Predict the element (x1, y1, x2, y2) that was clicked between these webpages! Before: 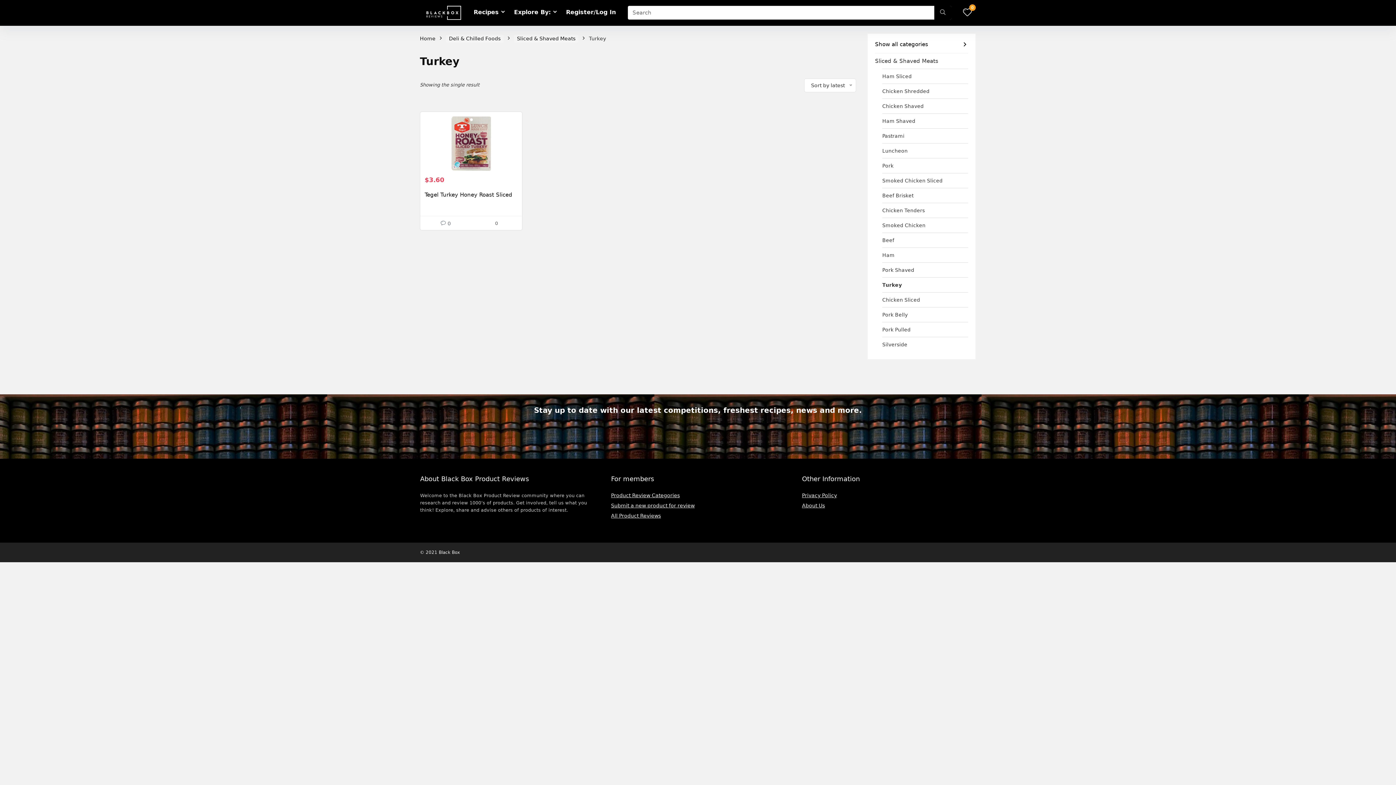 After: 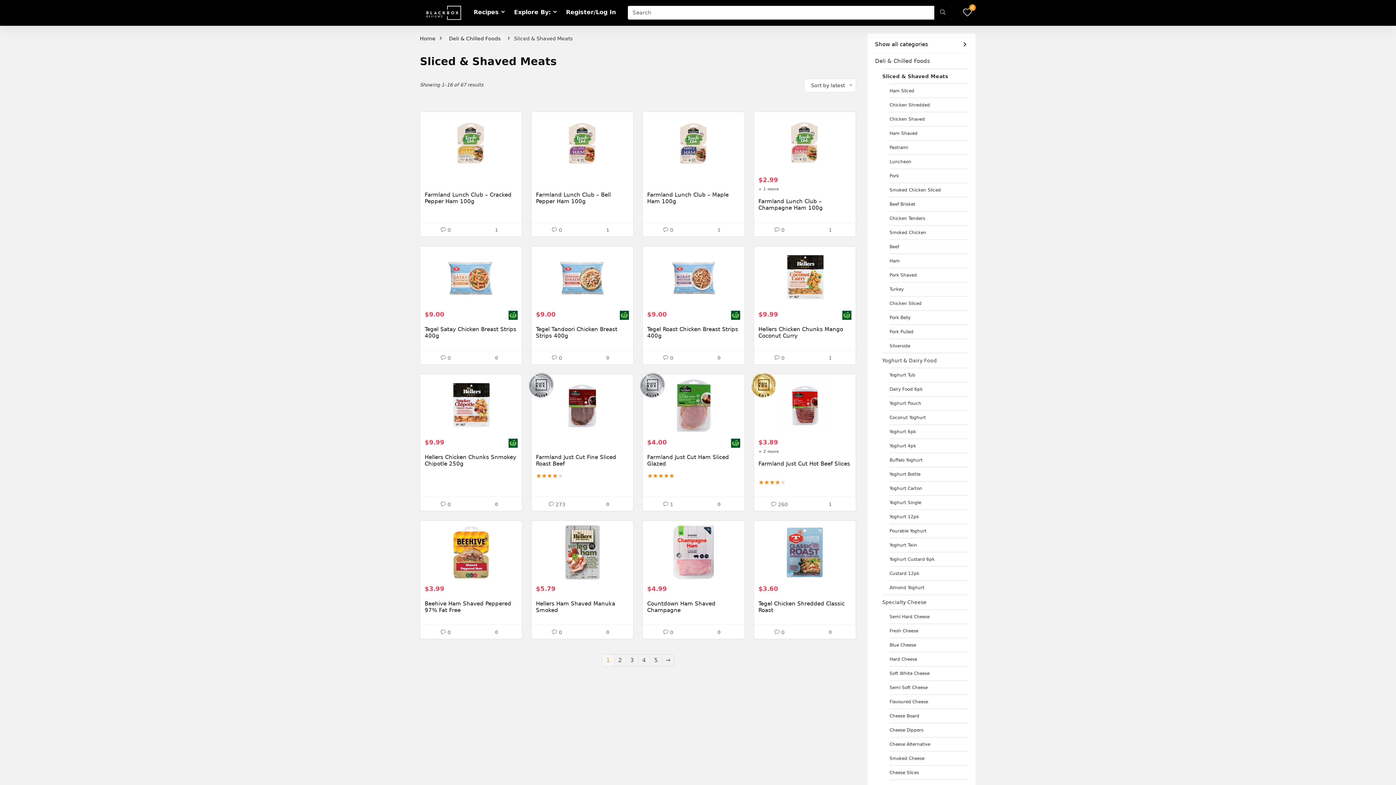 Action: bbox: (514, 34, 578, 42) label: Sliced & Shaved Meats